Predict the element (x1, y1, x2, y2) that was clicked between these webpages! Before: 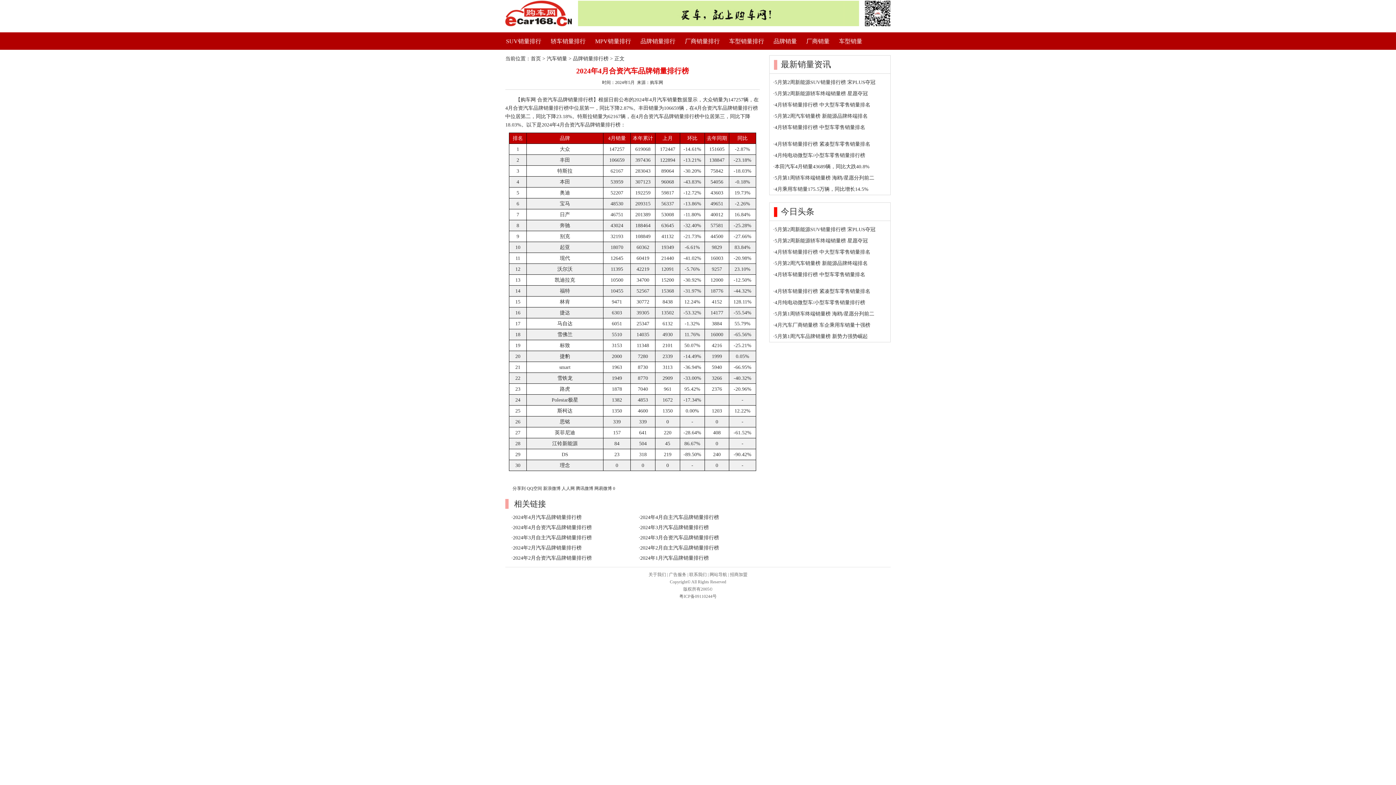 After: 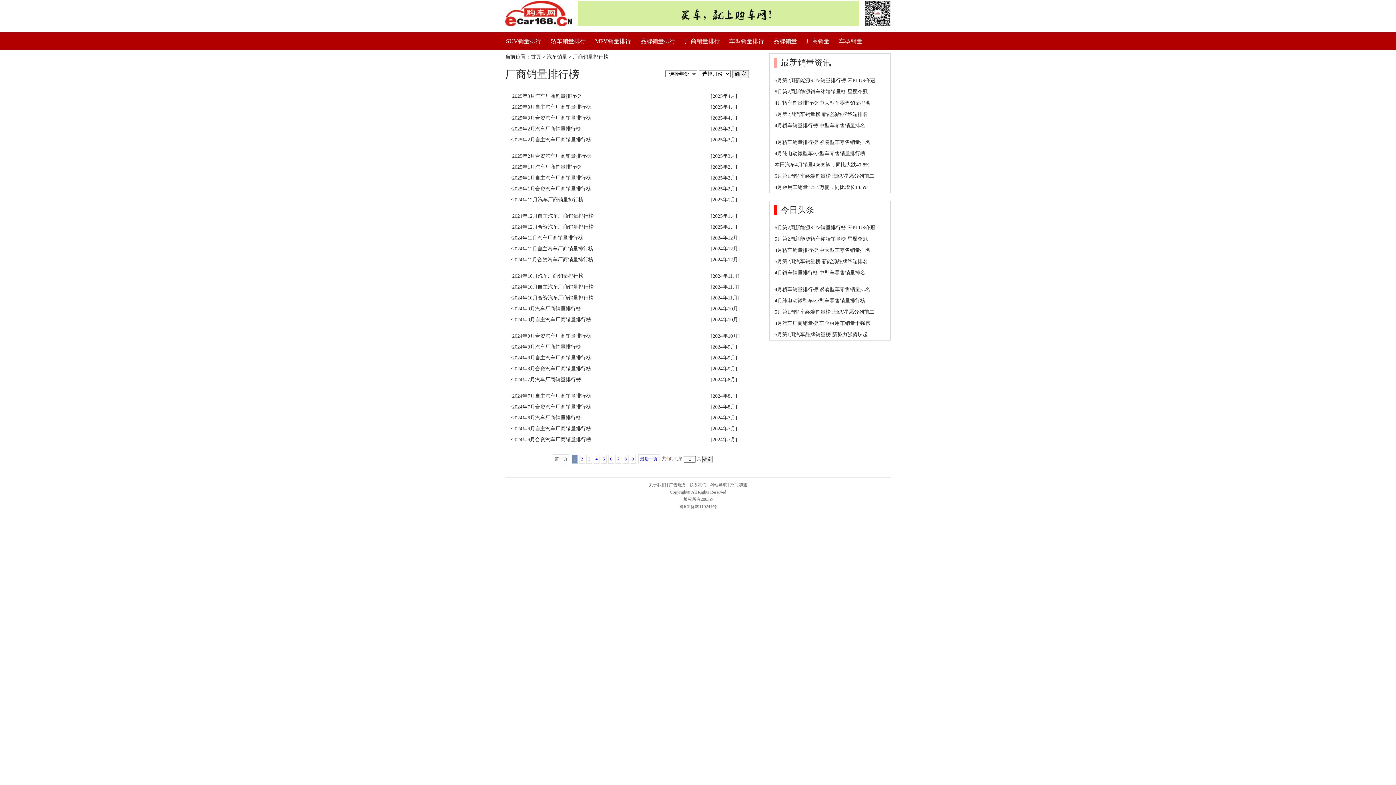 Action: bbox: (684, 37, 720, 46) label: 厂商销量排行